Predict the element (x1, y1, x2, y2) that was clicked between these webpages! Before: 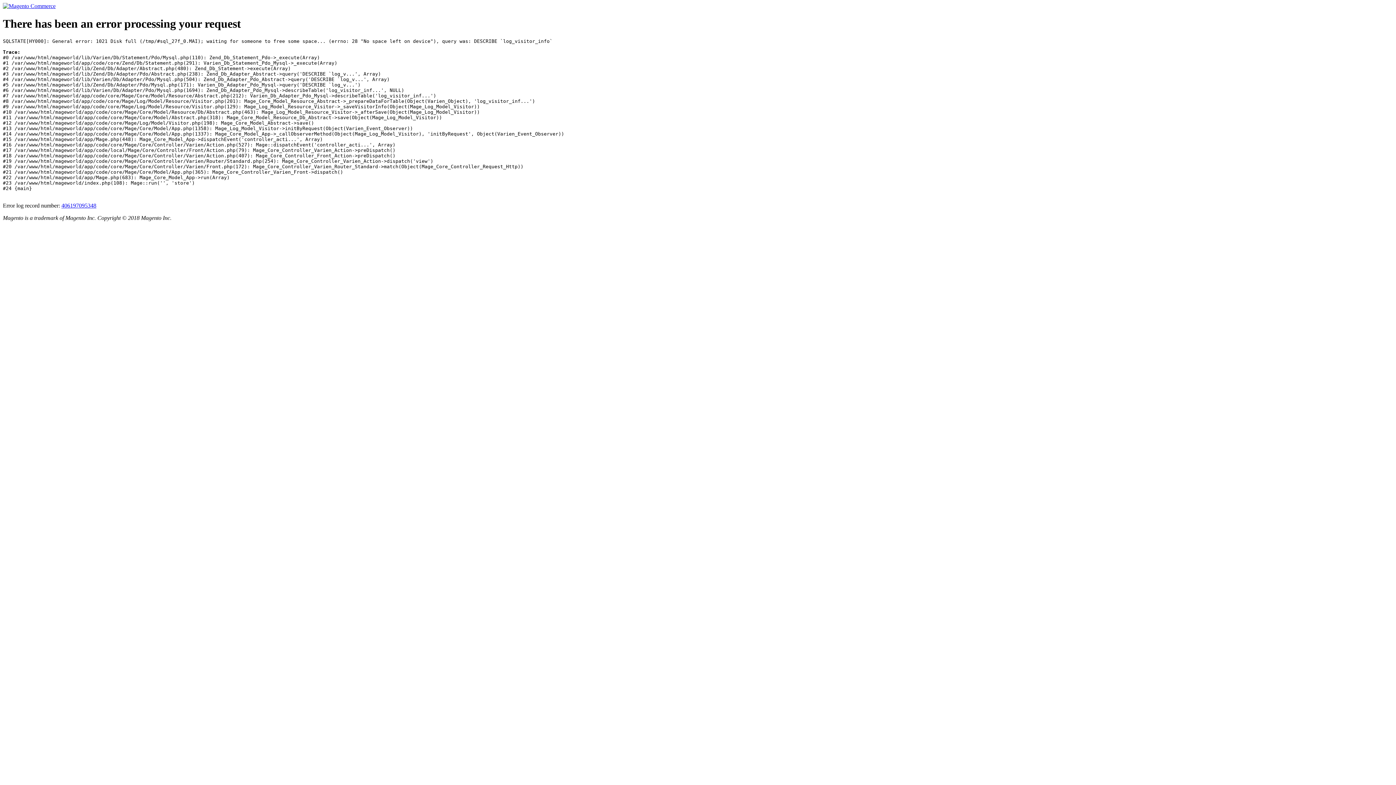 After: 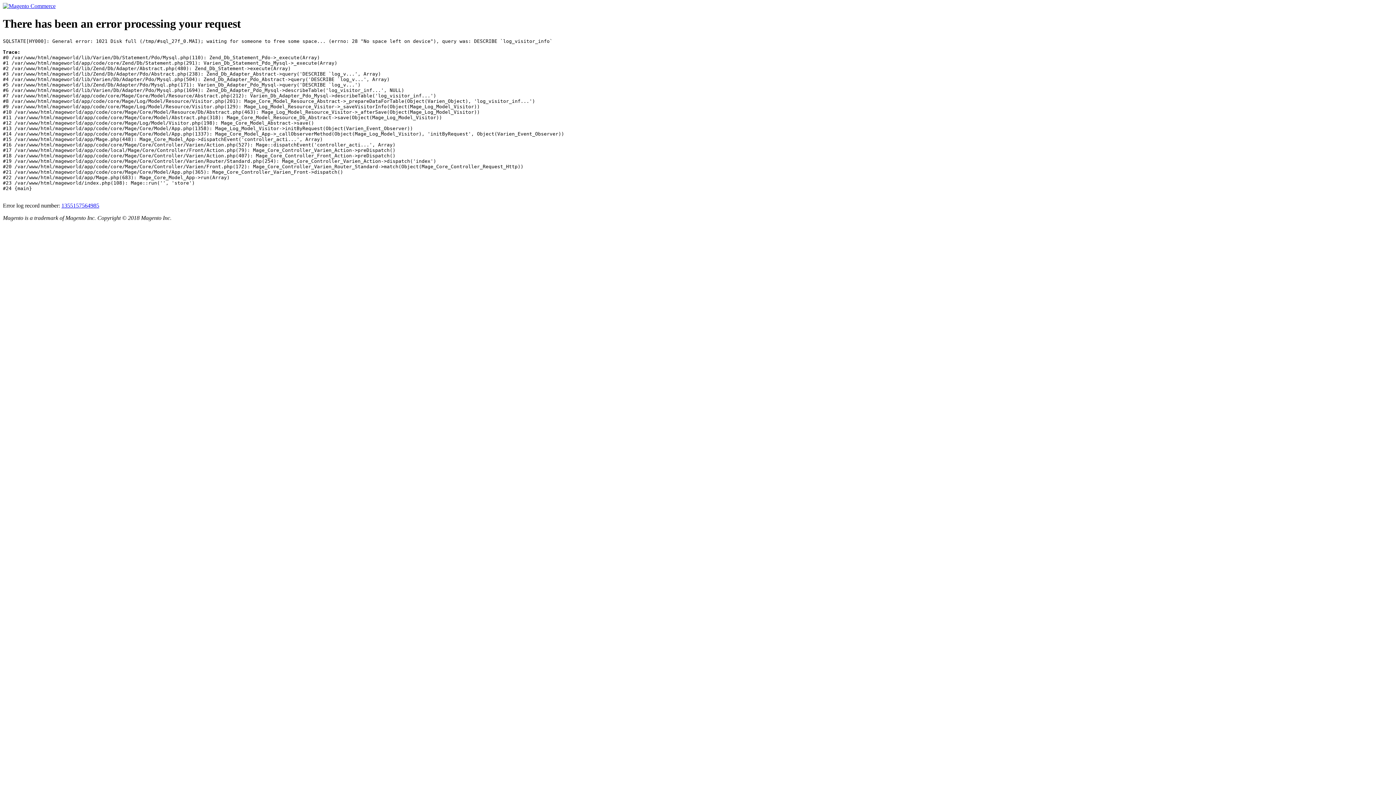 Action: bbox: (2, 2, 55, 9)